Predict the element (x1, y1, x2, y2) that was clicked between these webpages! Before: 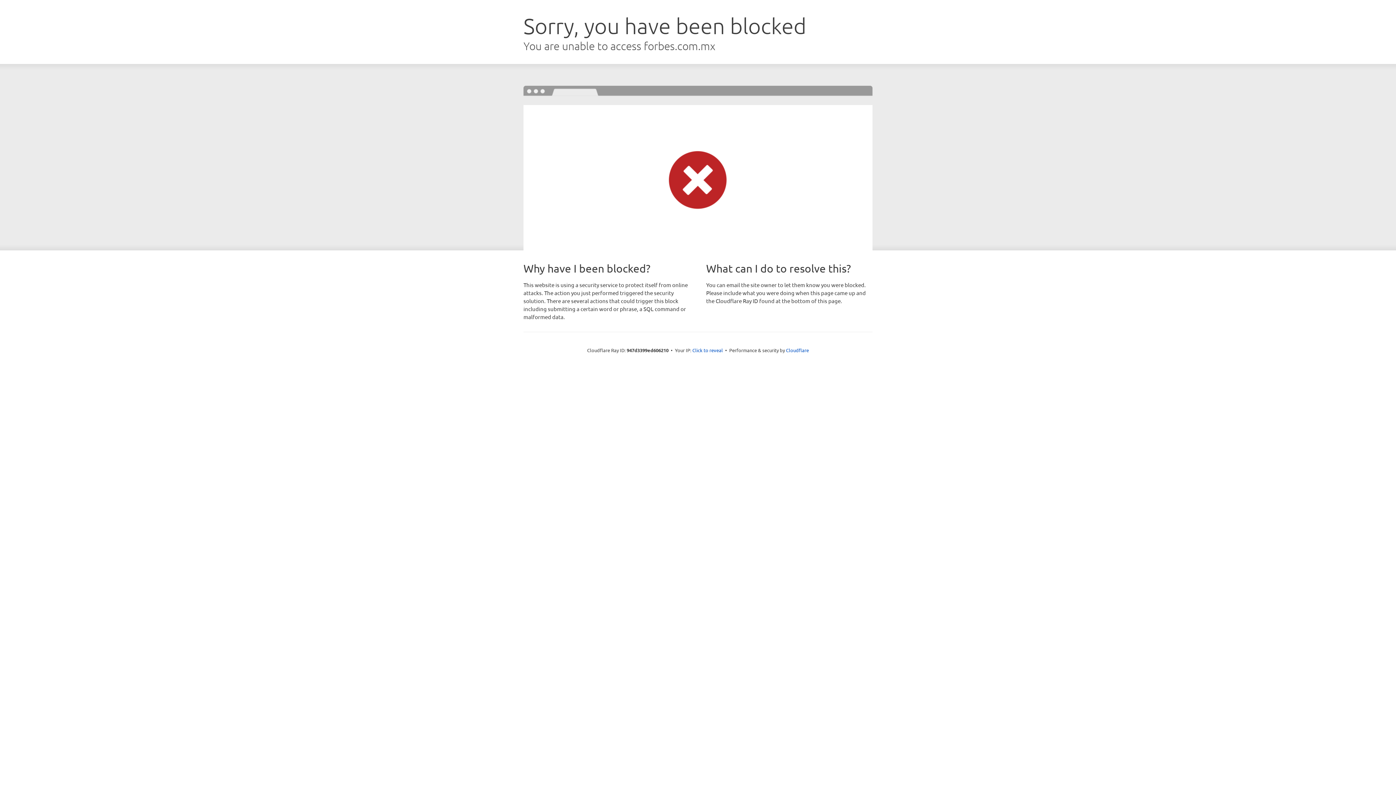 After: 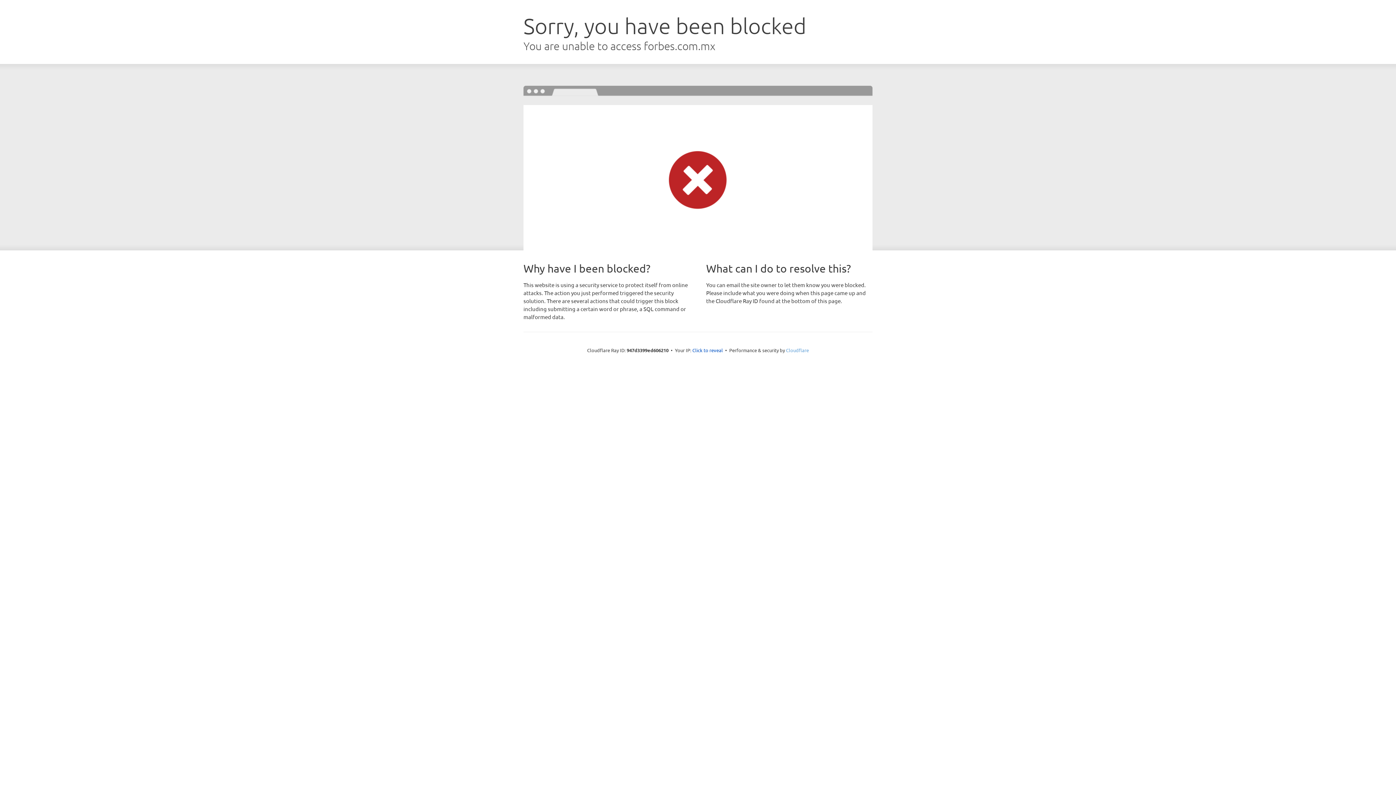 Action: label: Cloudflare bbox: (786, 347, 809, 353)